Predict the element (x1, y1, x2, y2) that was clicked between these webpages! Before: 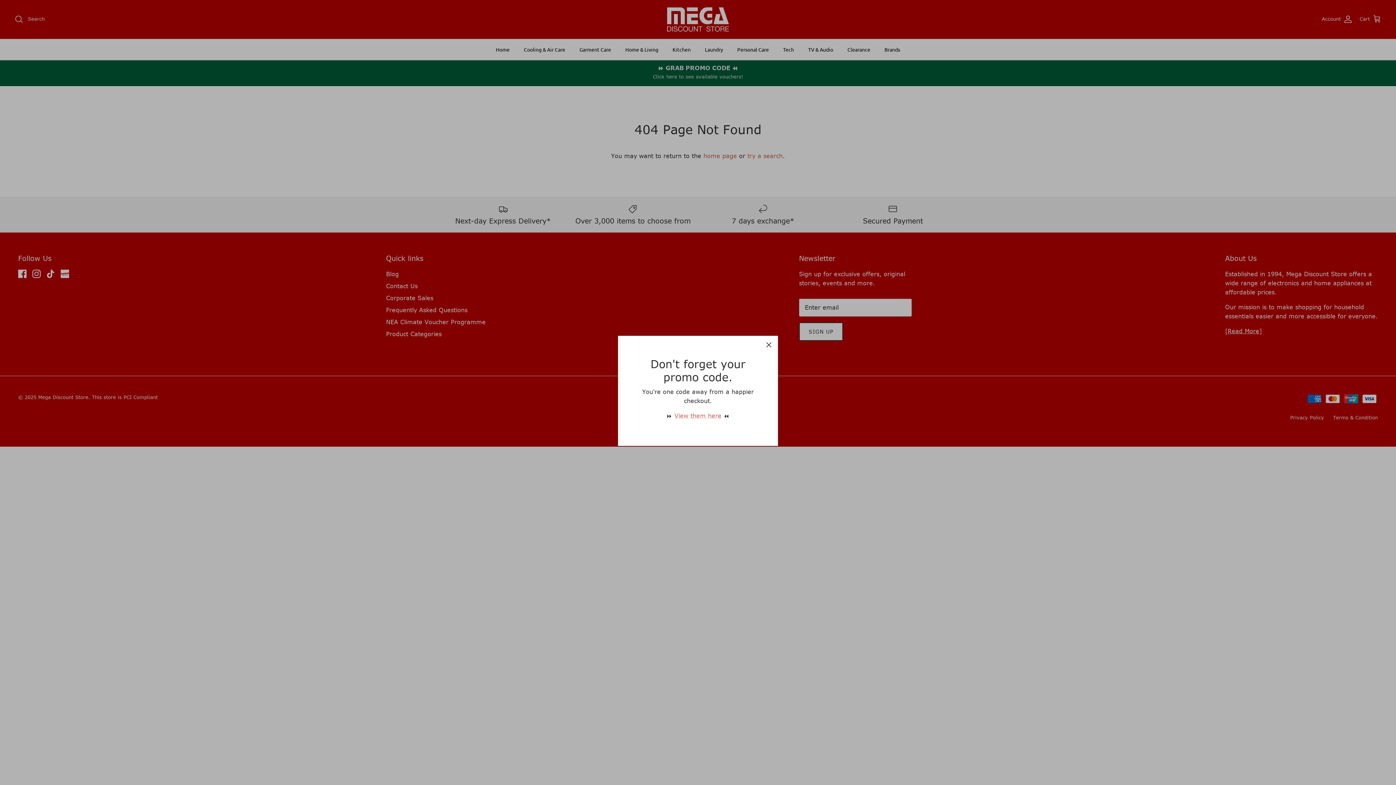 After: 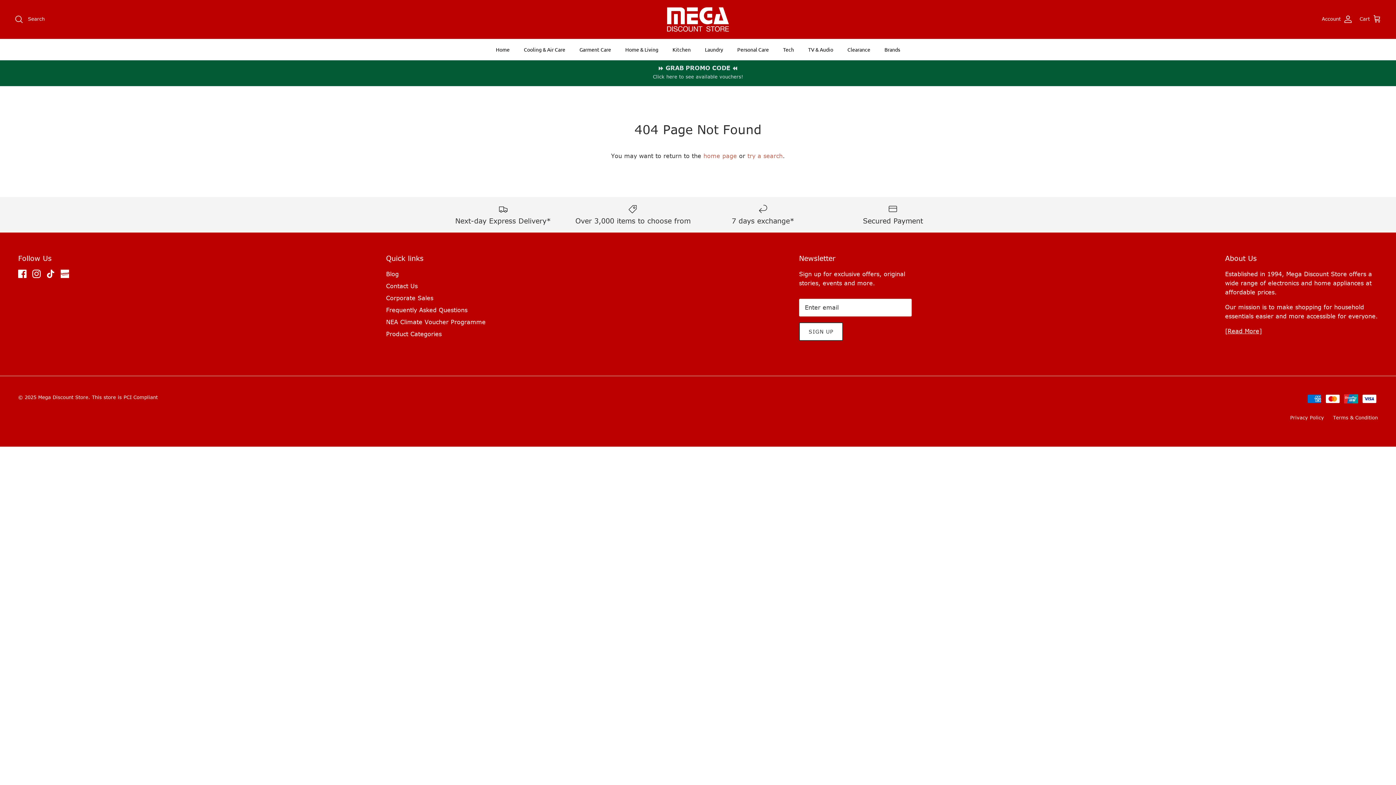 Action: label: Close bbox: (761, 336, 777, 352)